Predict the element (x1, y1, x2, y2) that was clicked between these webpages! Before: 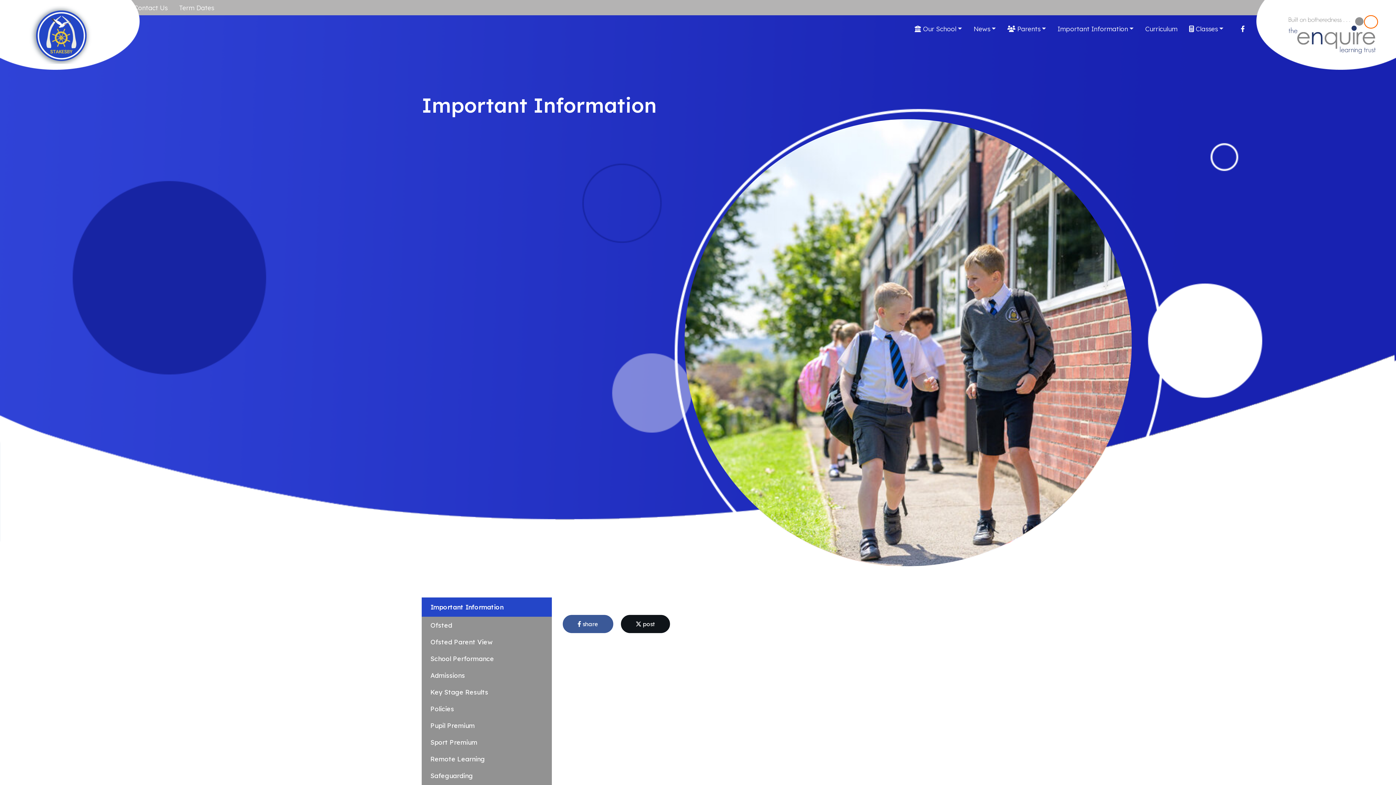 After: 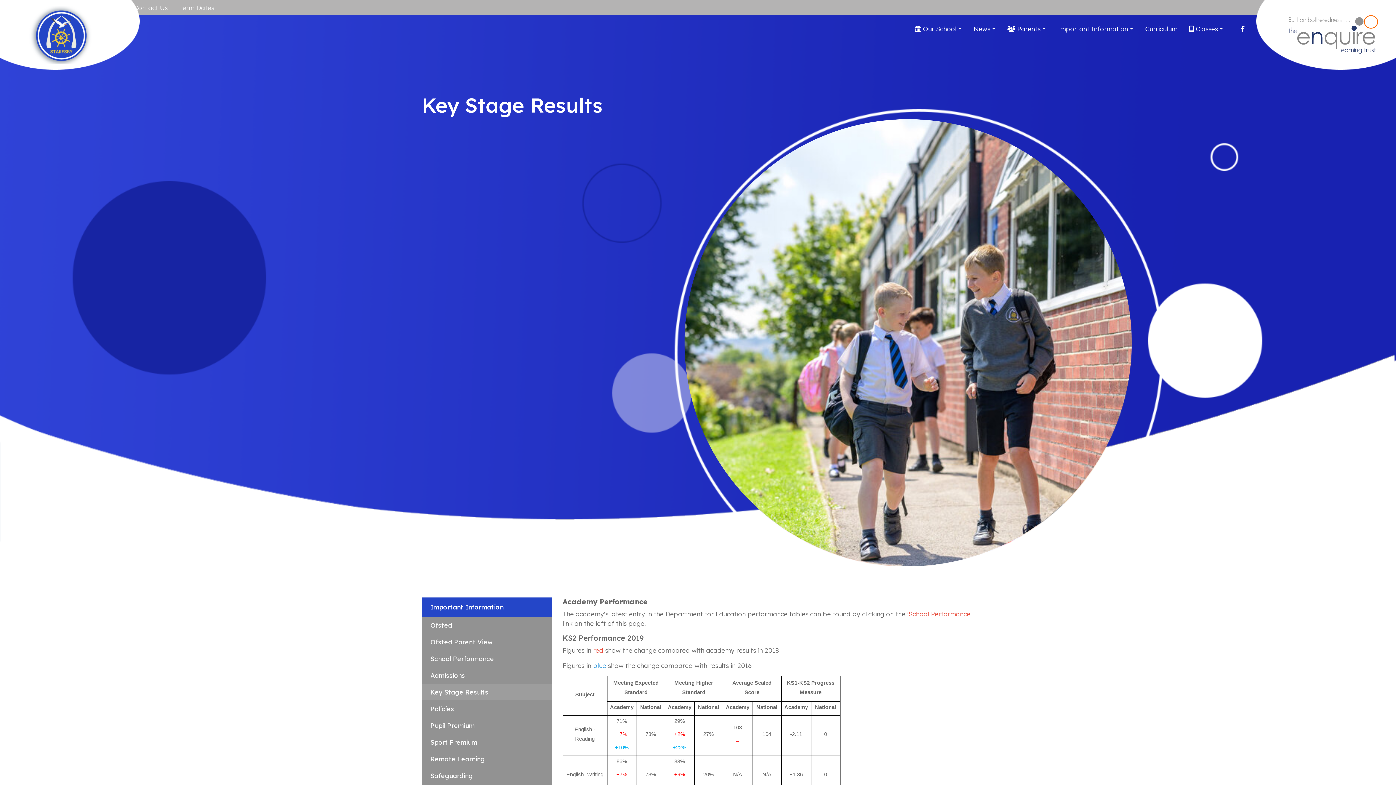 Action: label: Key Stage Results bbox: (421, 683, 551, 700)